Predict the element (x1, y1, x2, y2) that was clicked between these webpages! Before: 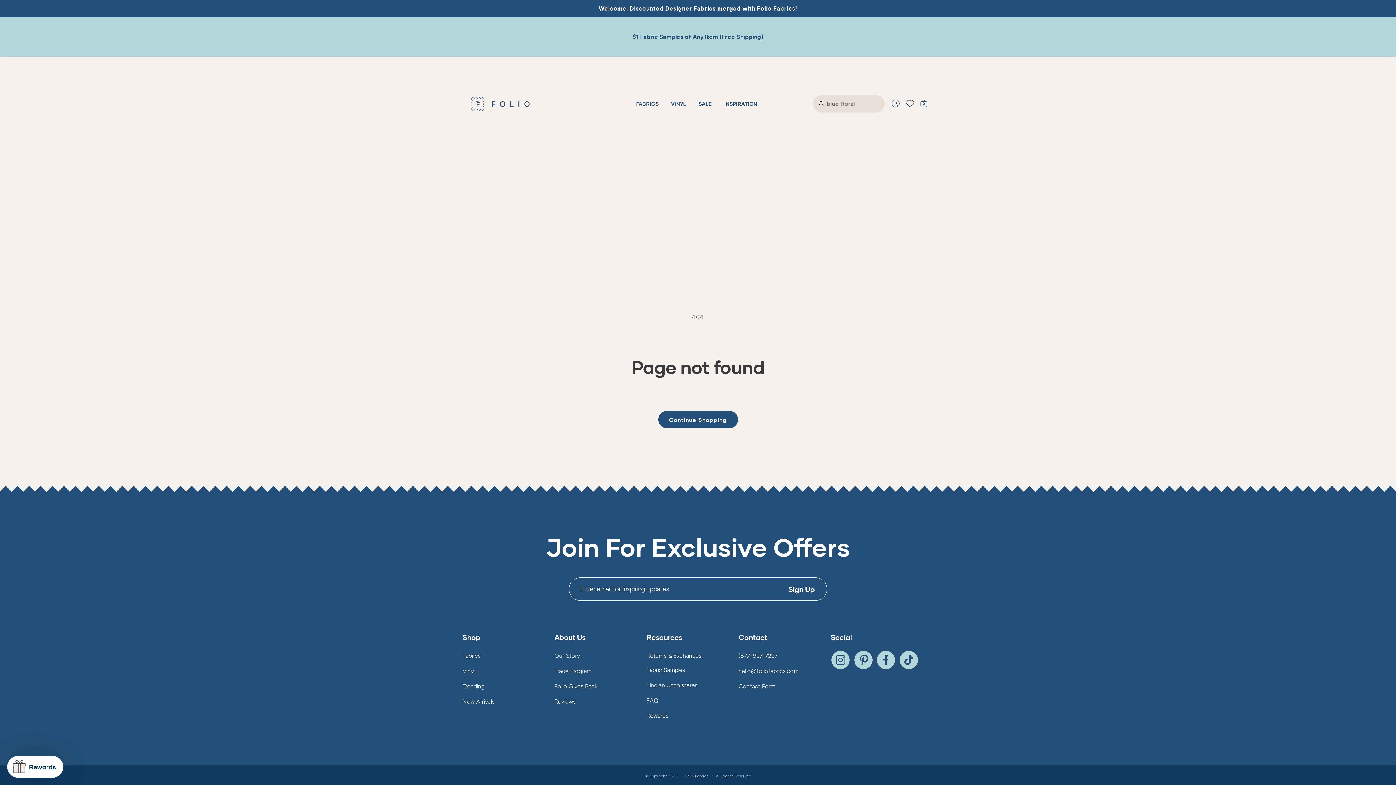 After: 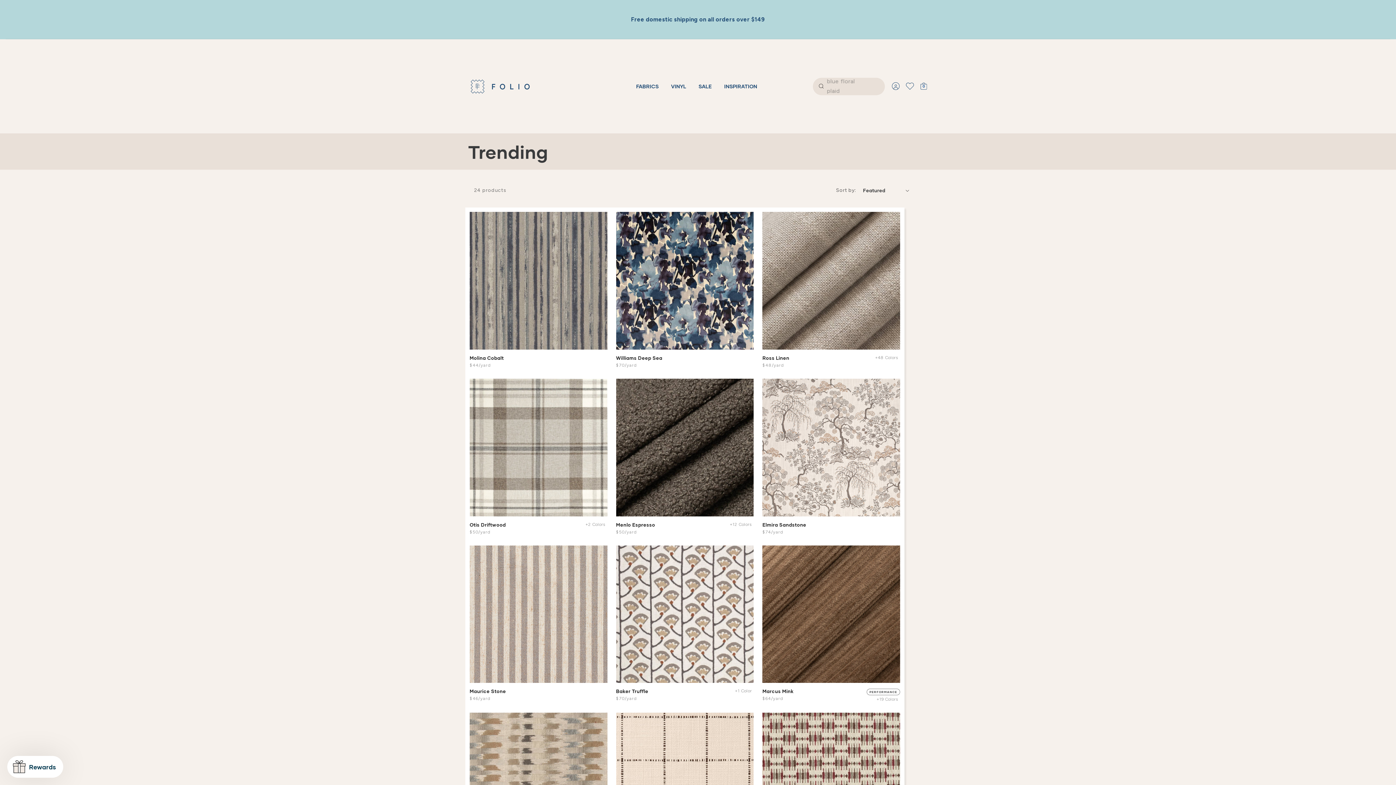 Action: bbox: (462, 680, 484, 691) label: Trending